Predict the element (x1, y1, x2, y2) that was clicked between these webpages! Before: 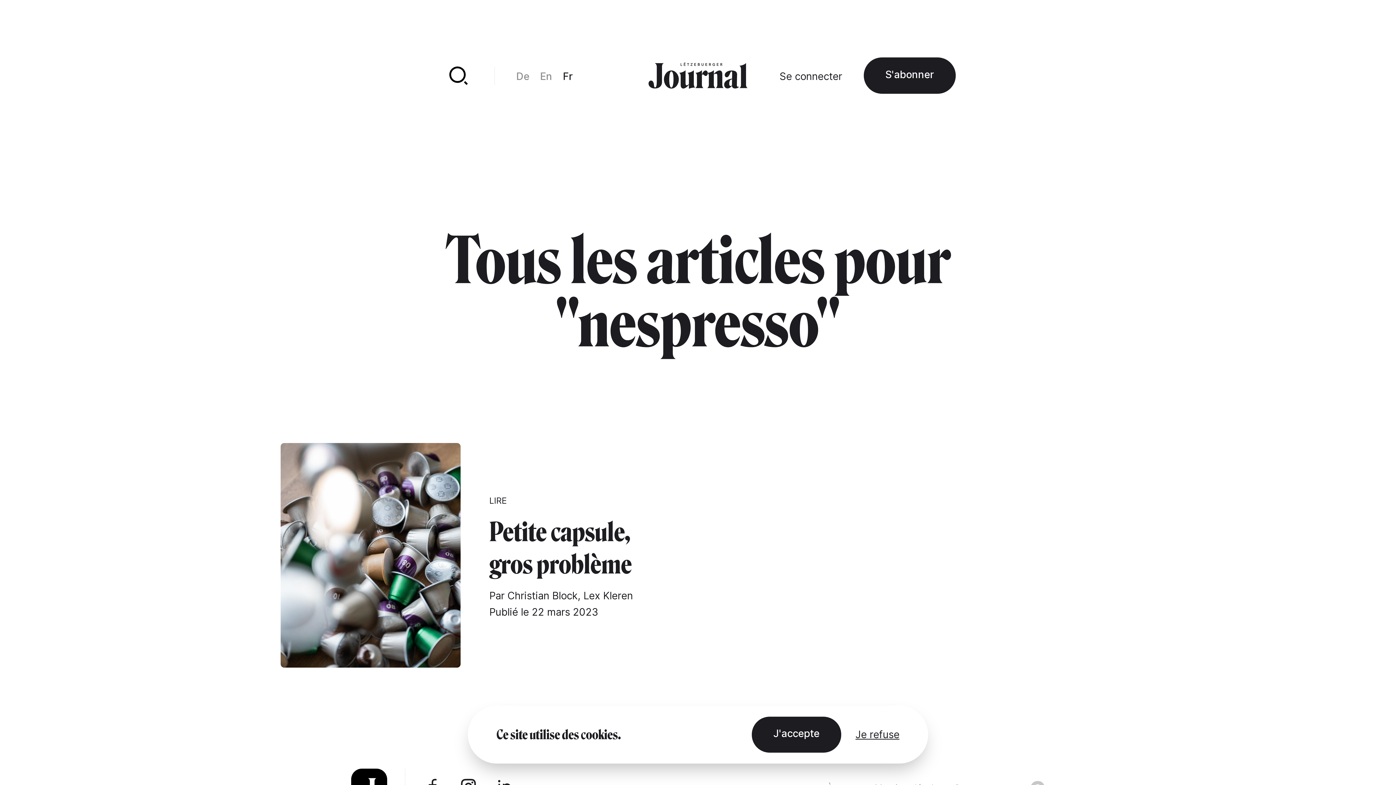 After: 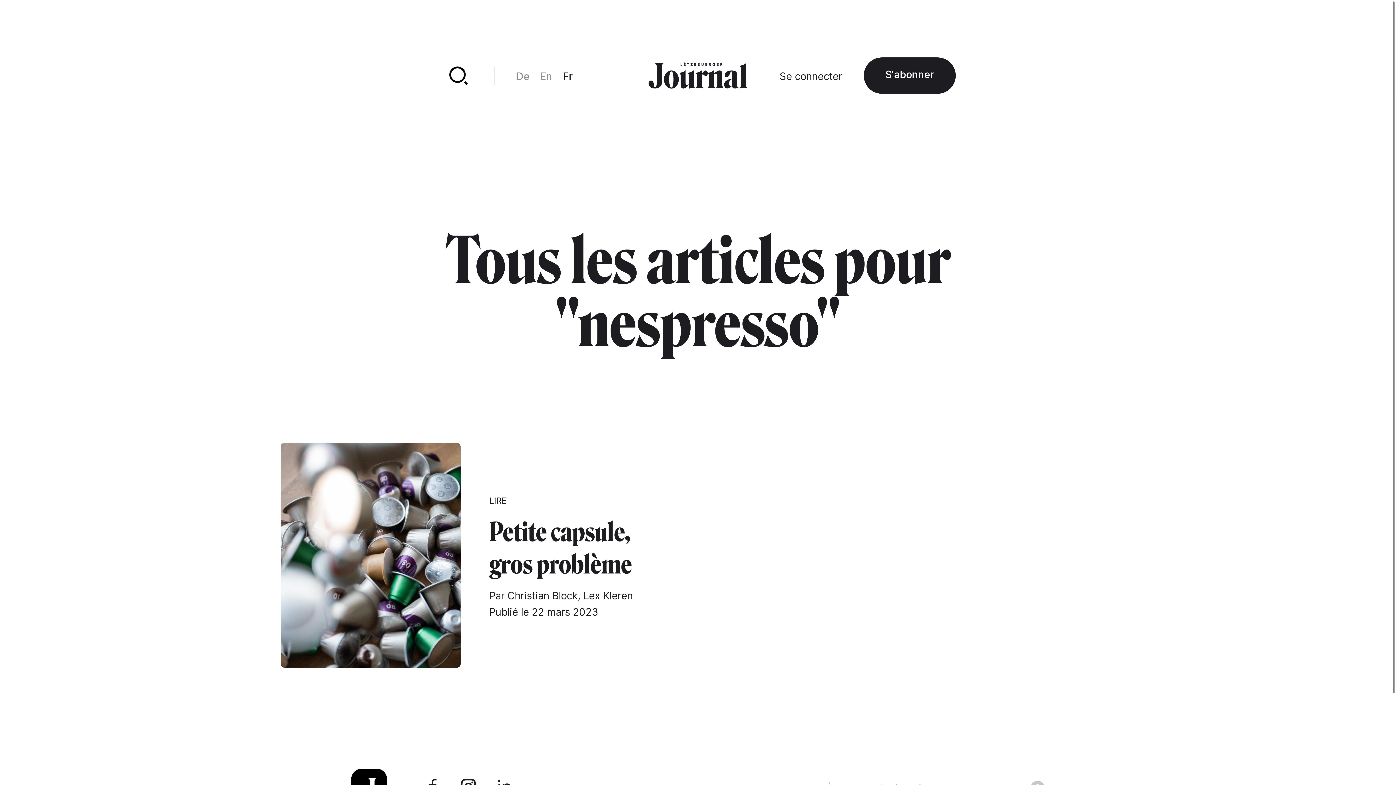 Action: bbox: (855, 726, 899, 743) label: Je refuse